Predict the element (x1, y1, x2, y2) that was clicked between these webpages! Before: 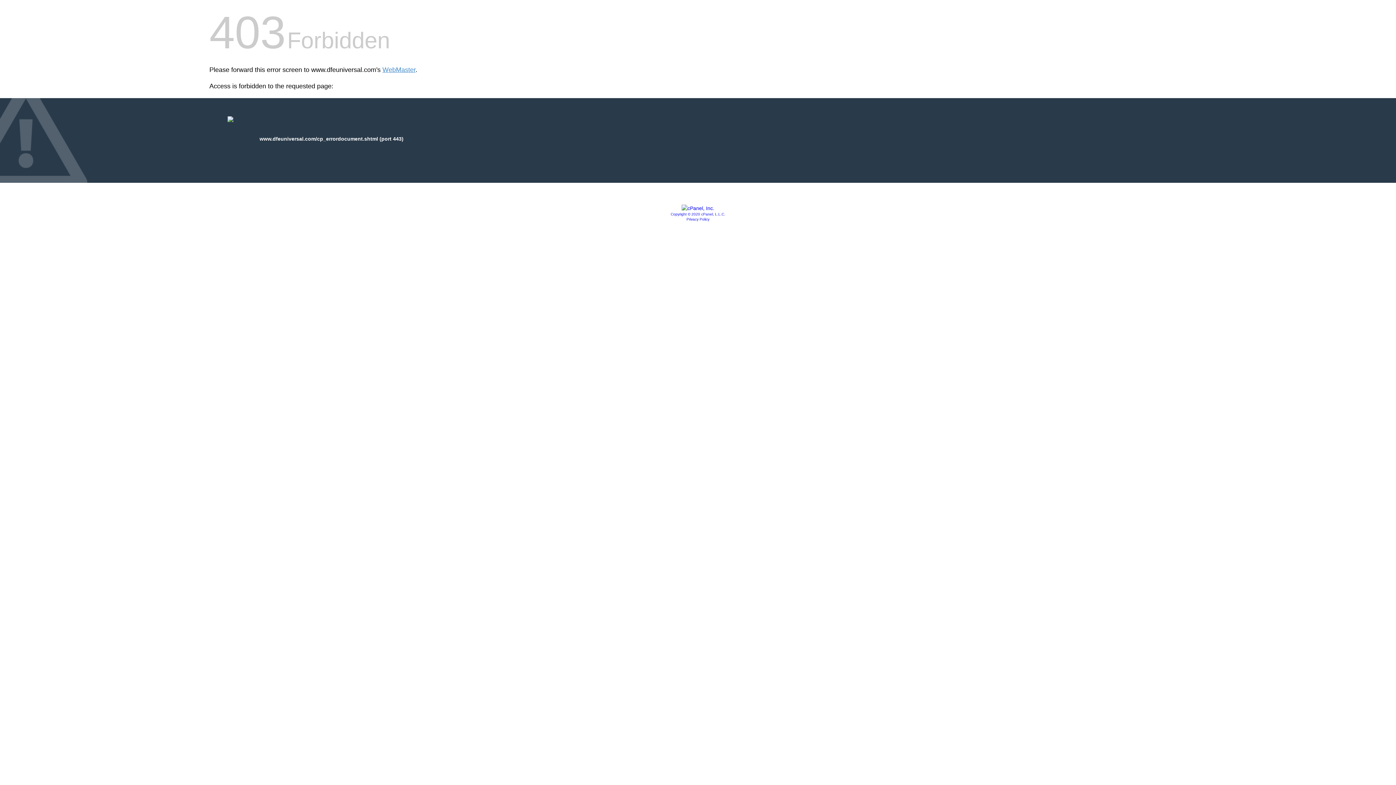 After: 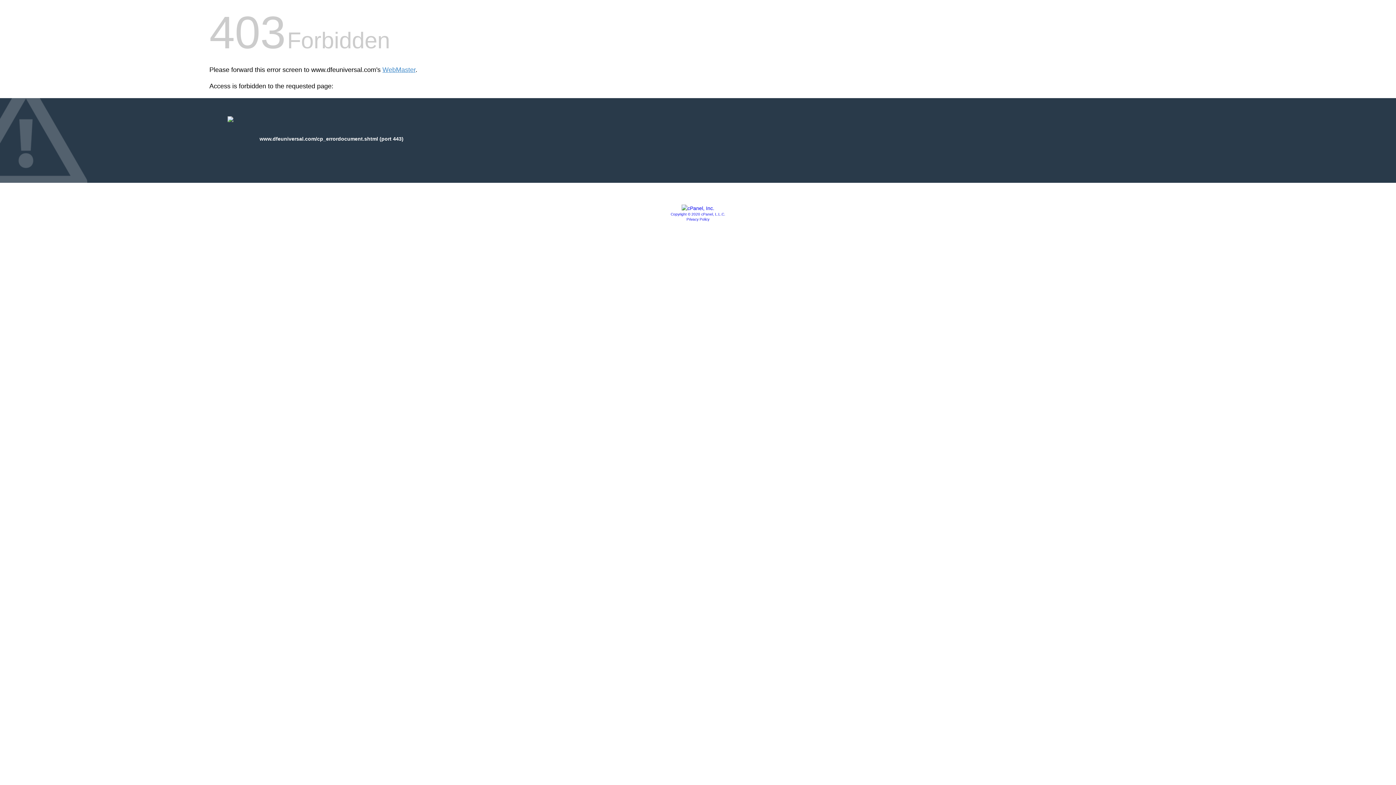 Action: bbox: (681, 205, 714, 211)